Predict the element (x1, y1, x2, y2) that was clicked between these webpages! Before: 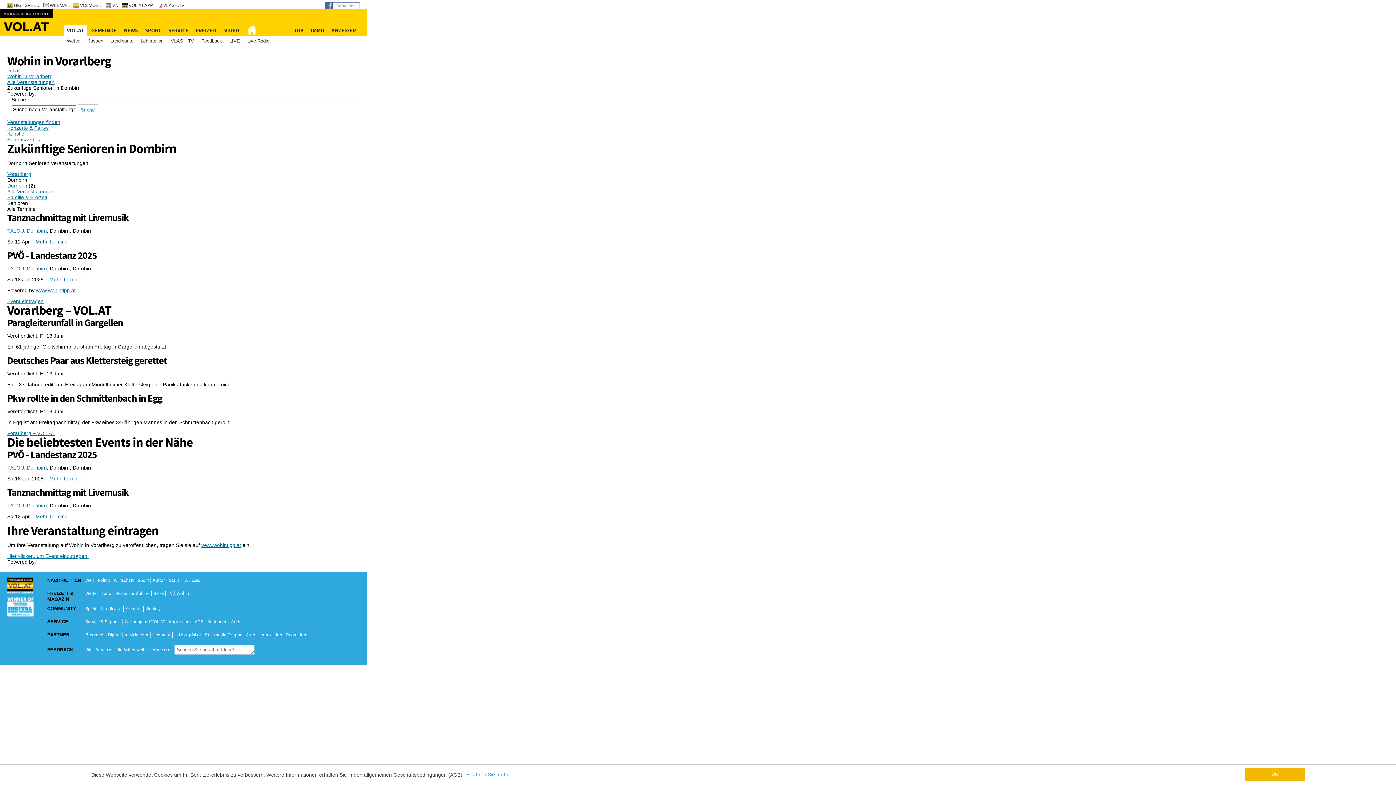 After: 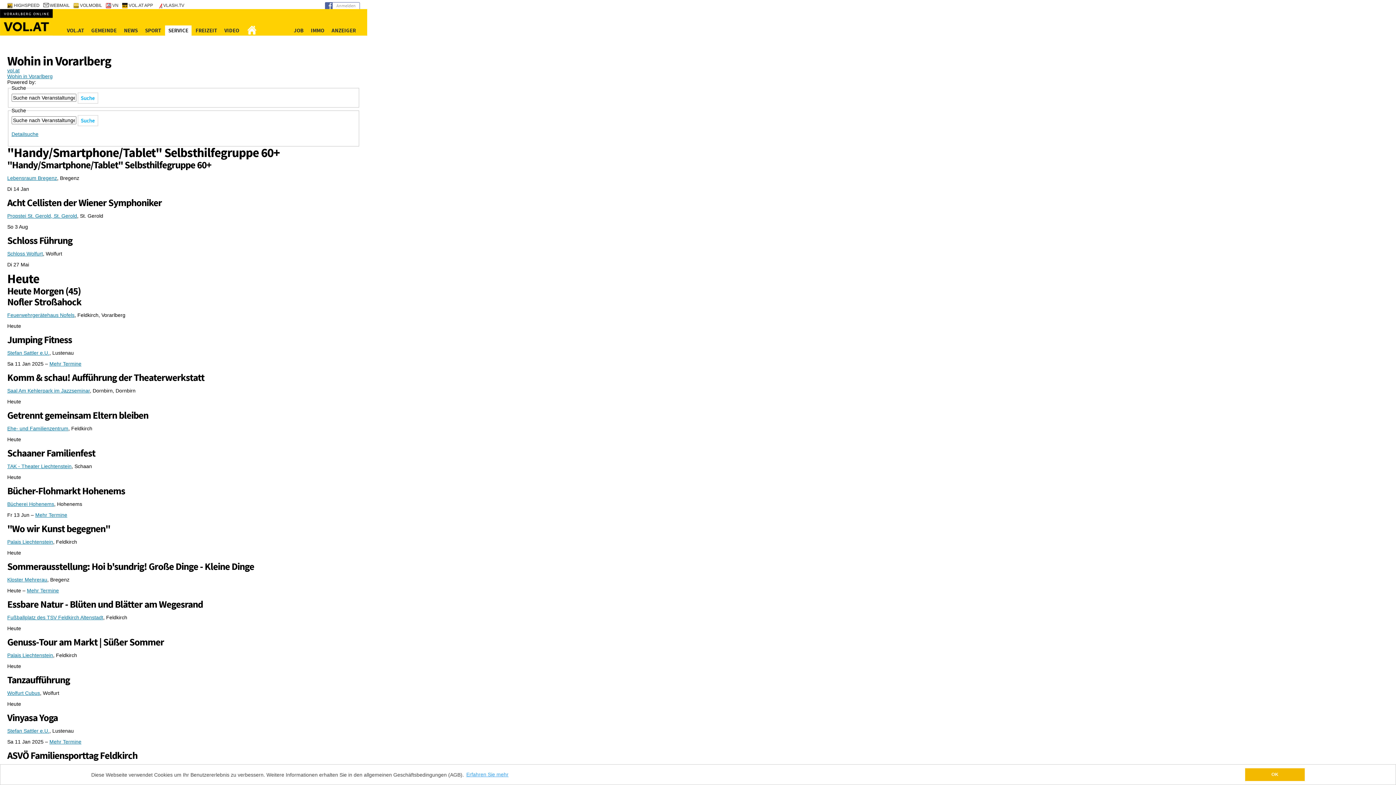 Action: bbox: (7, 53, 111, 69) label: Wohin in Vorarlberg